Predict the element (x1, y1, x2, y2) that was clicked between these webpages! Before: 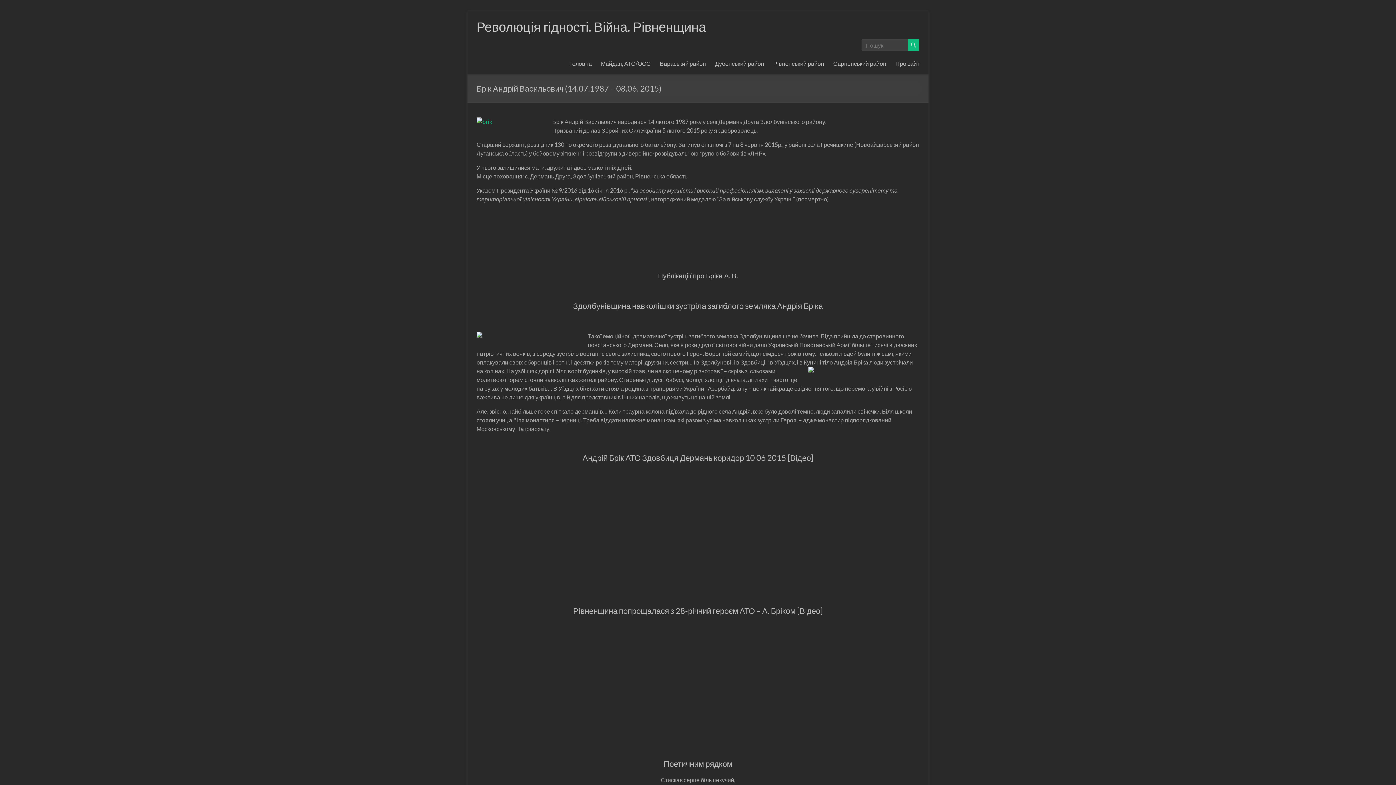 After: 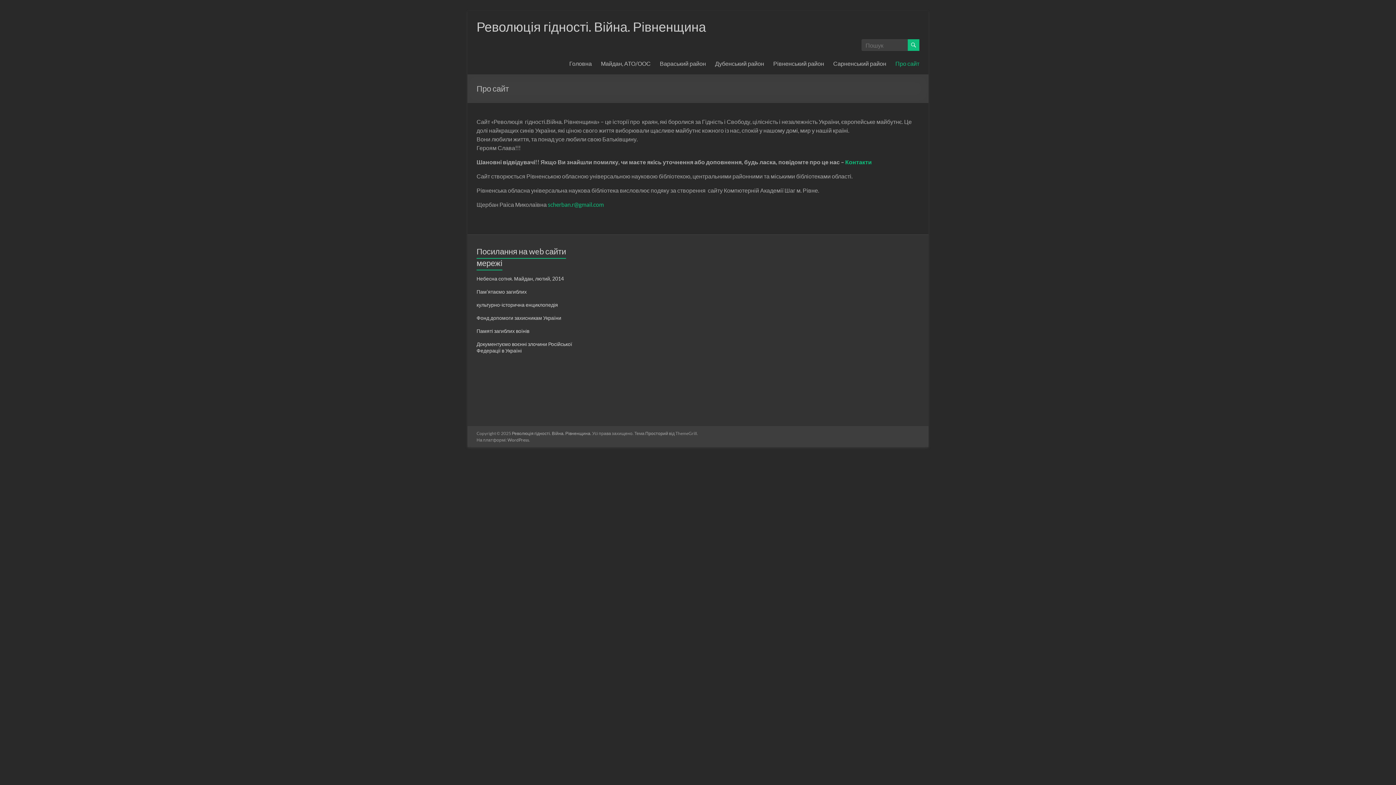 Action: bbox: (895, 58, 919, 69) label: Про сайт